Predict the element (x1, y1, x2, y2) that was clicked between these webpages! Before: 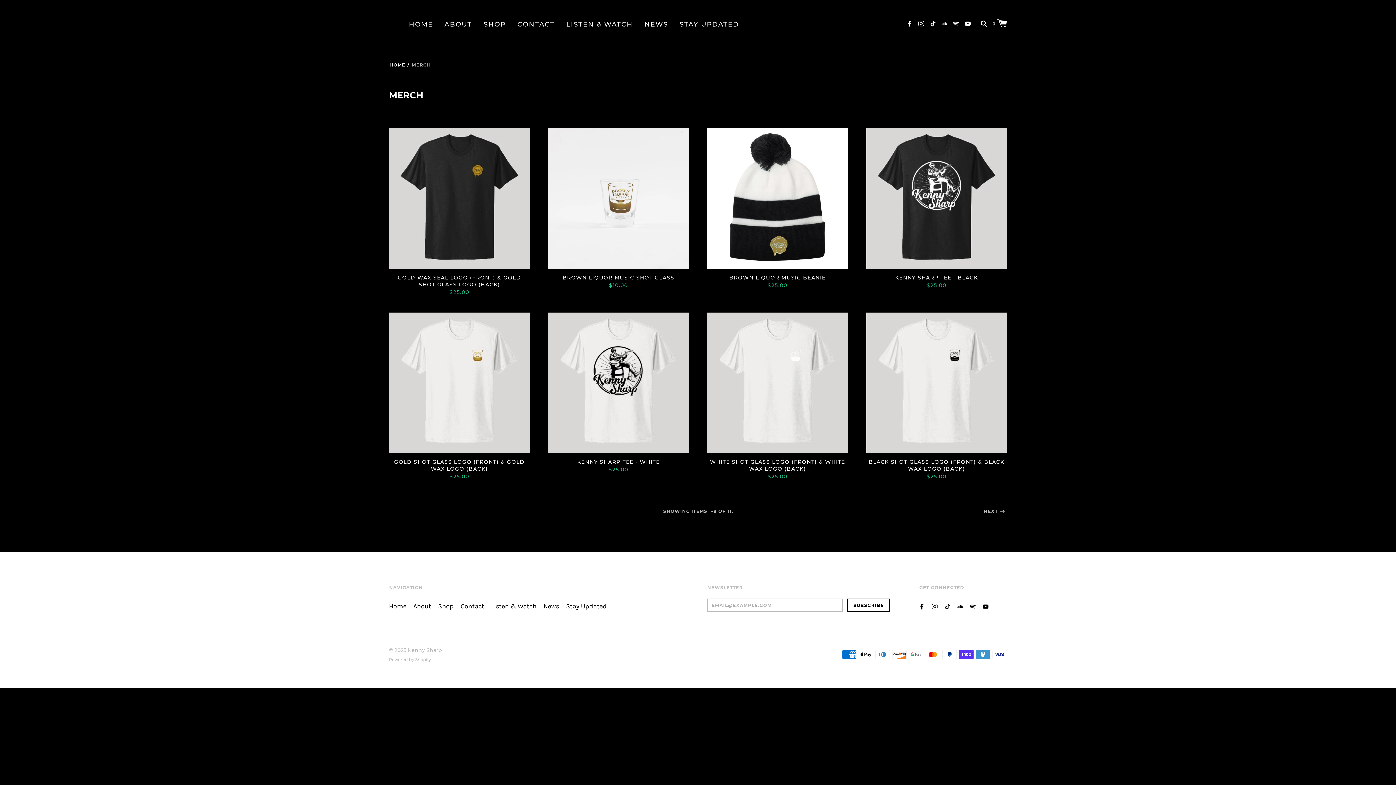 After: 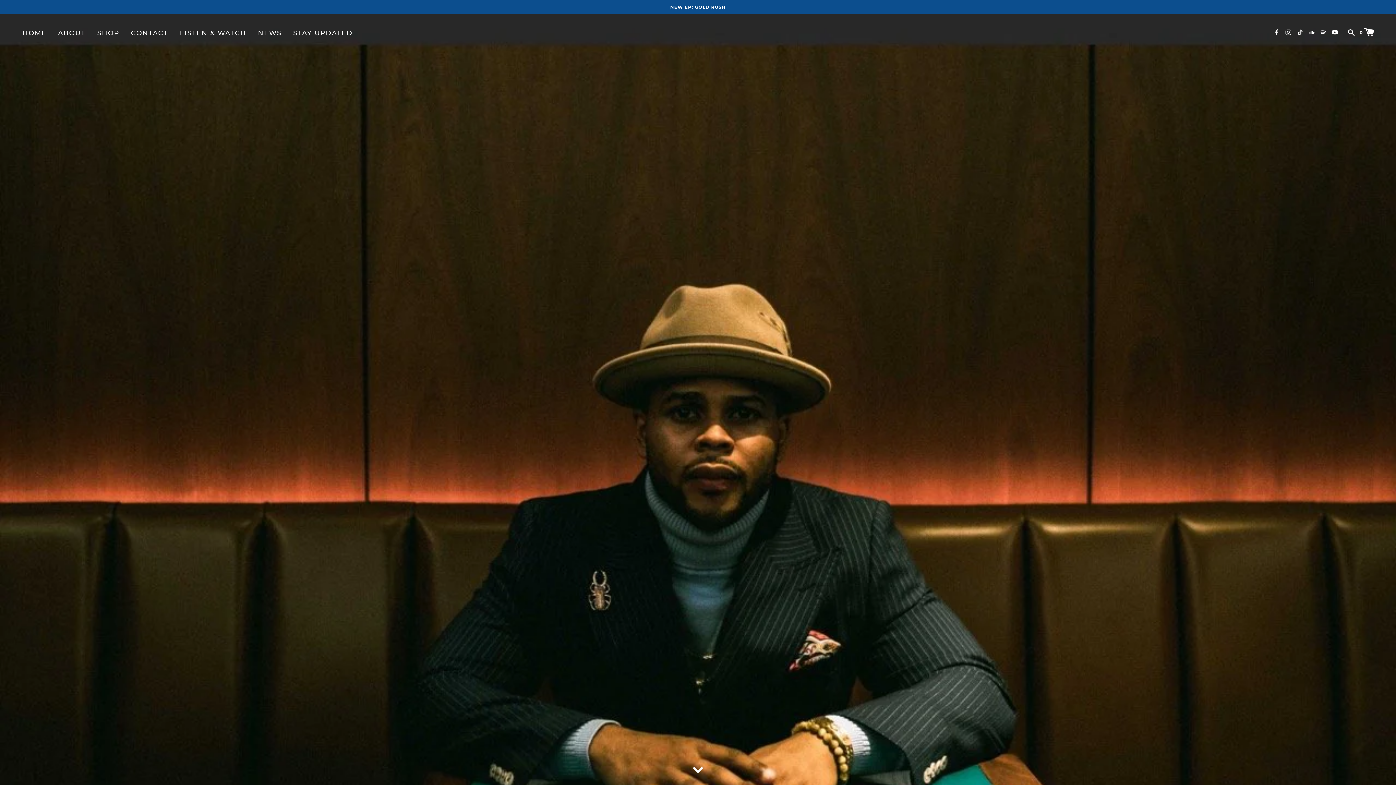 Action: label: Kenny Sharp bbox: (408, 647, 442, 653)